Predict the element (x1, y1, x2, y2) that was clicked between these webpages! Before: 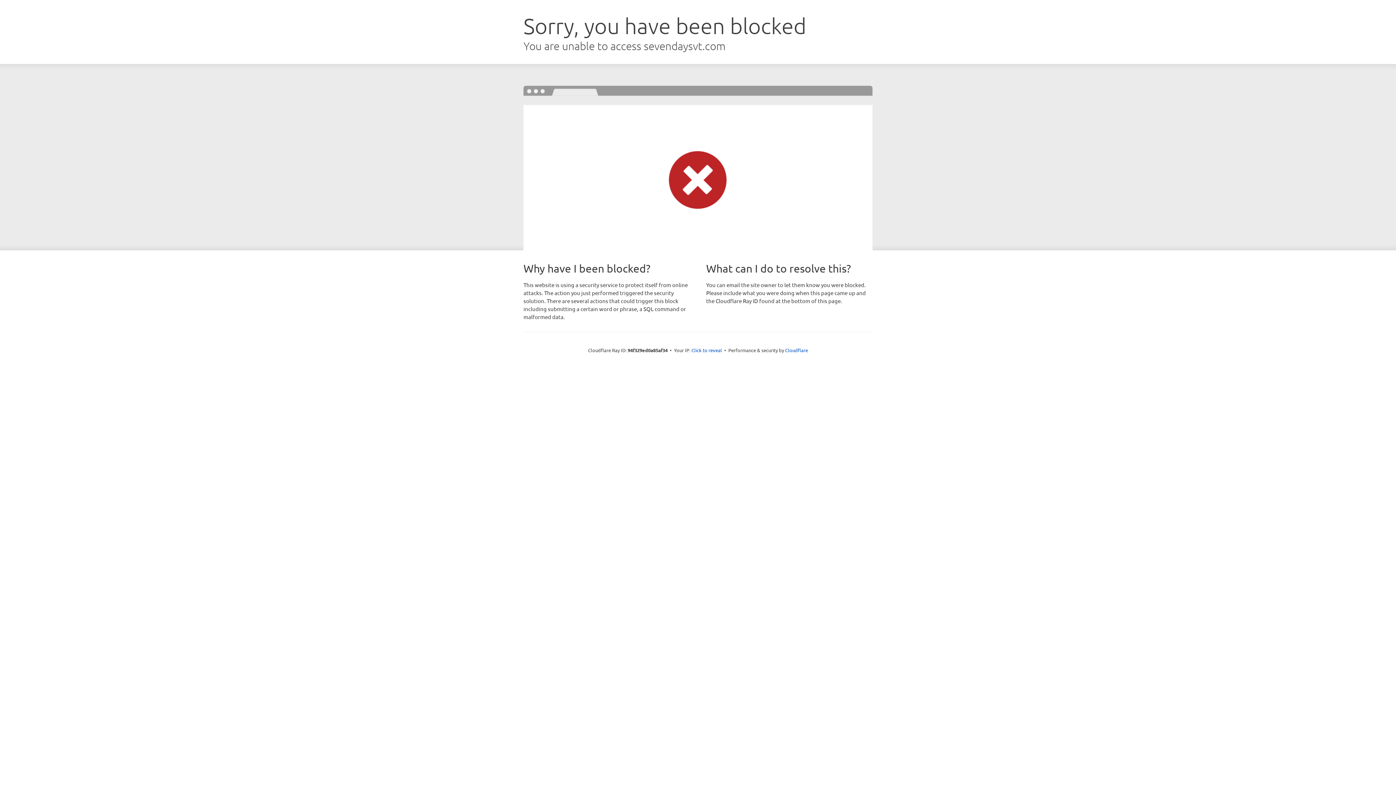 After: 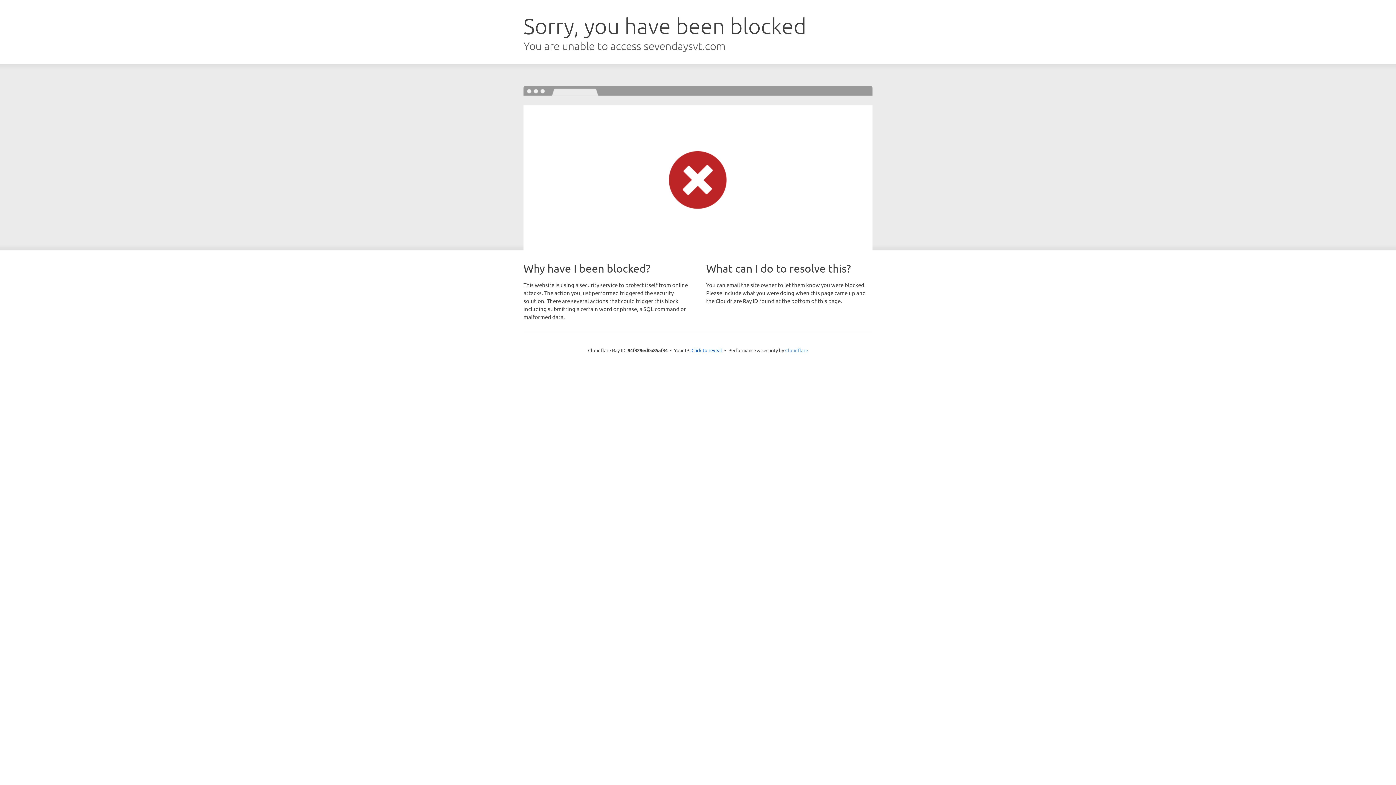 Action: bbox: (785, 347, 808, 353) label: Cloudflare